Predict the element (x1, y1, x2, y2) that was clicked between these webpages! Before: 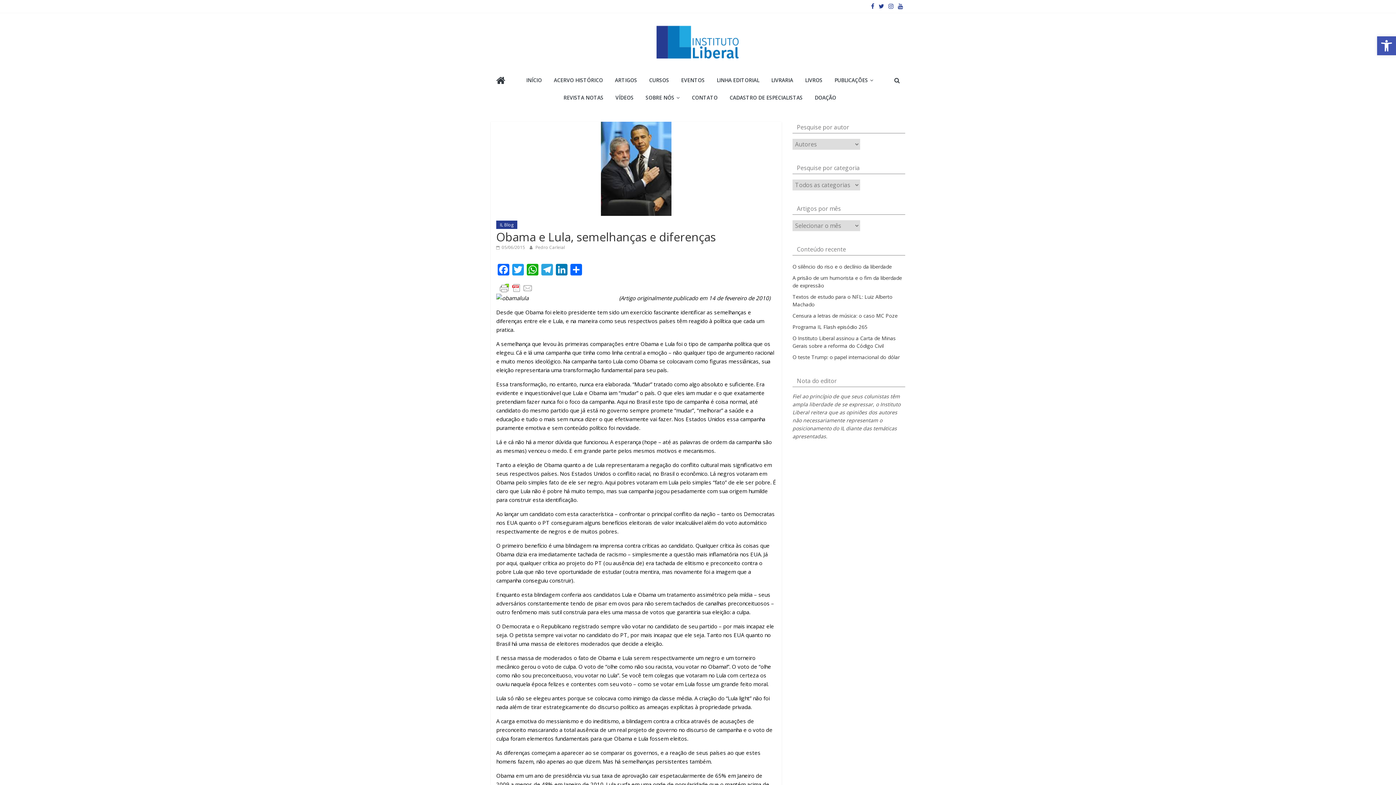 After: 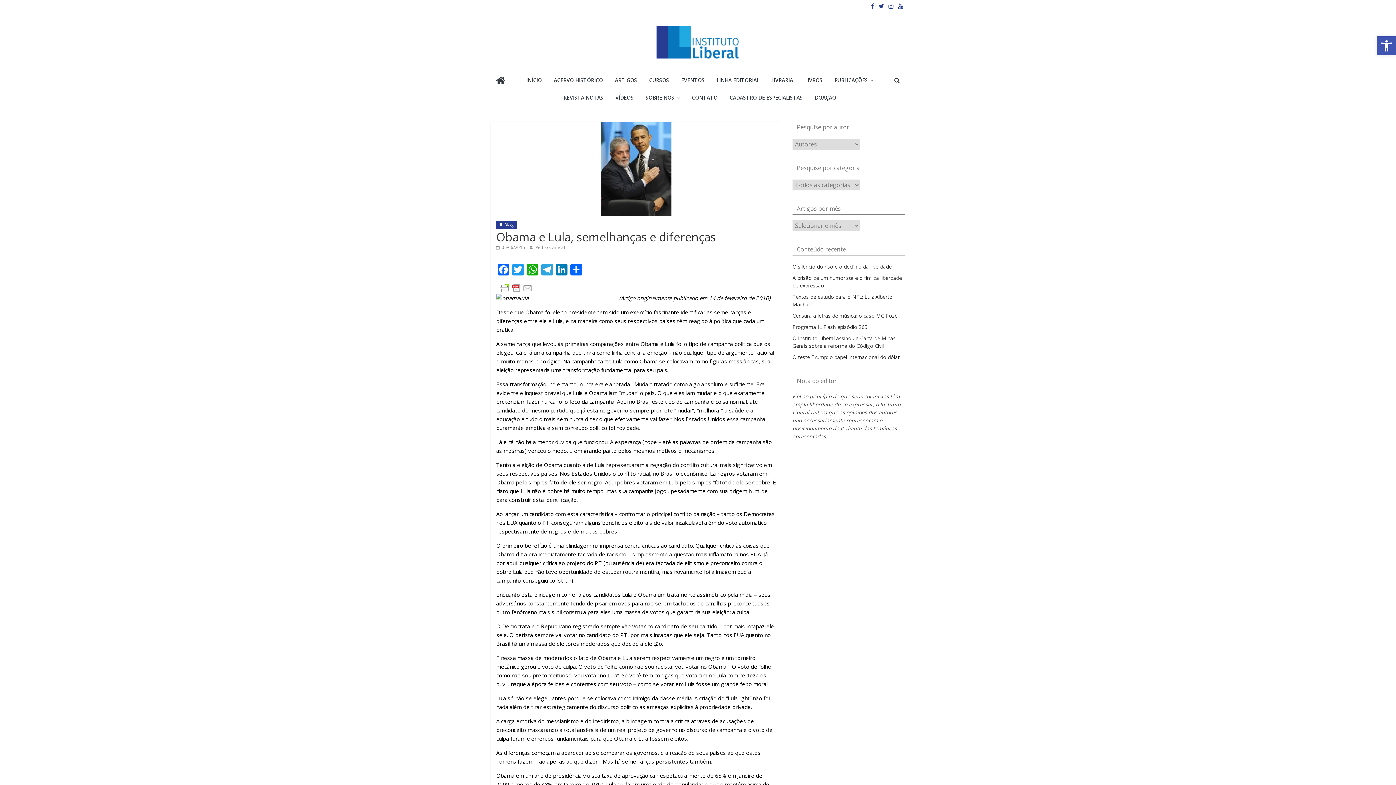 Action: bbox: (886, 2, 896, 9)